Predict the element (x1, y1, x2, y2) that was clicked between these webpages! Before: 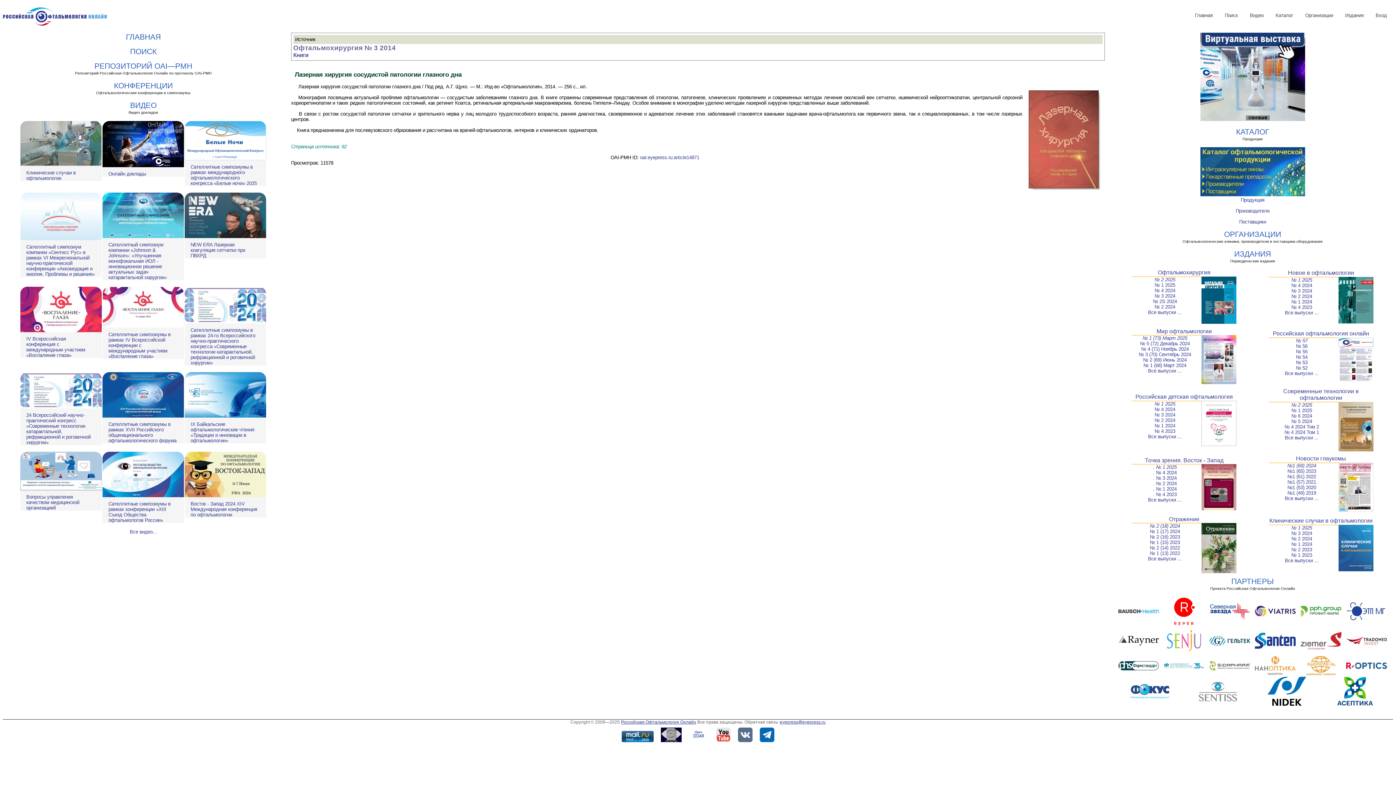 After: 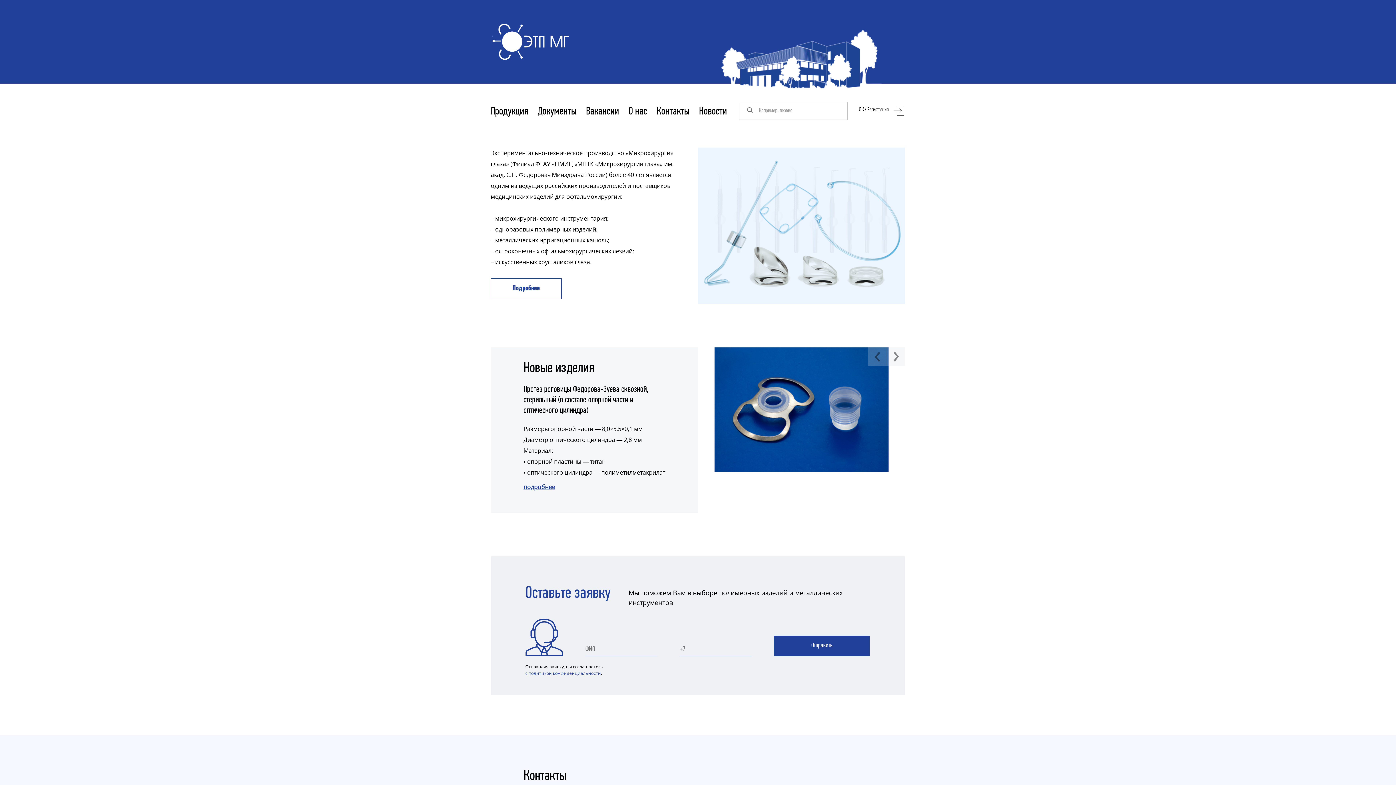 Action: bbox: (1346, 617, 1387, 623)